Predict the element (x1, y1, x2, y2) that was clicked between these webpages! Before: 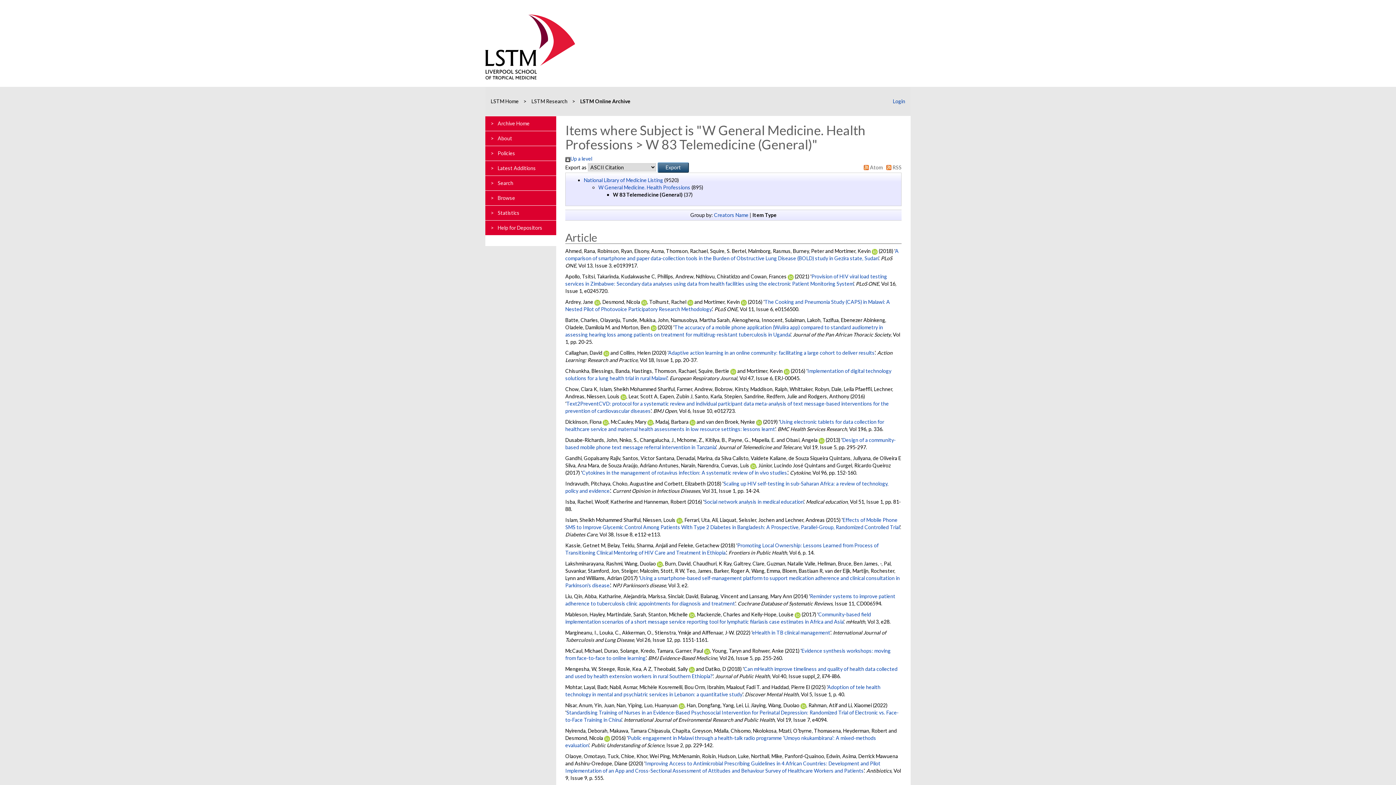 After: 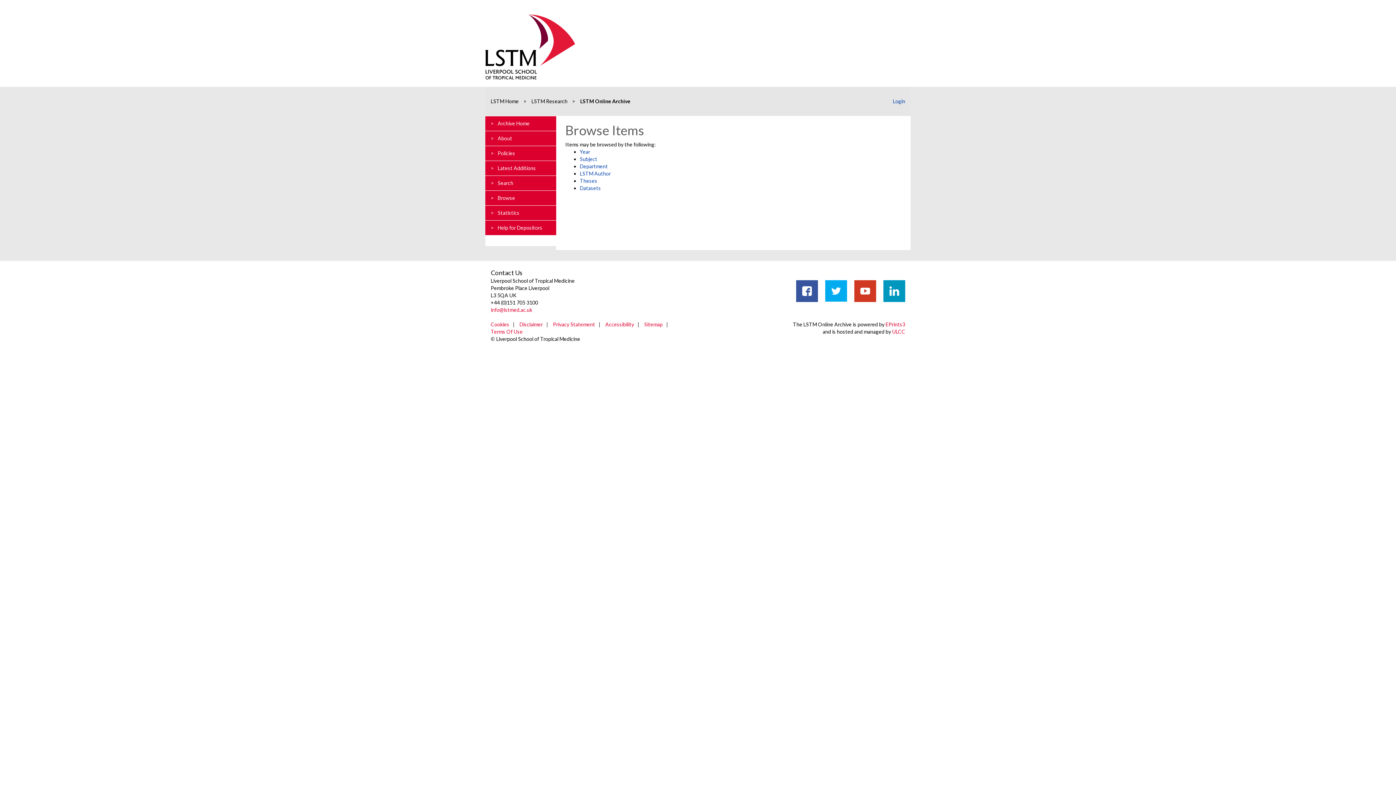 Action: bbox: (485, 190, 556, 205) label: >Browse